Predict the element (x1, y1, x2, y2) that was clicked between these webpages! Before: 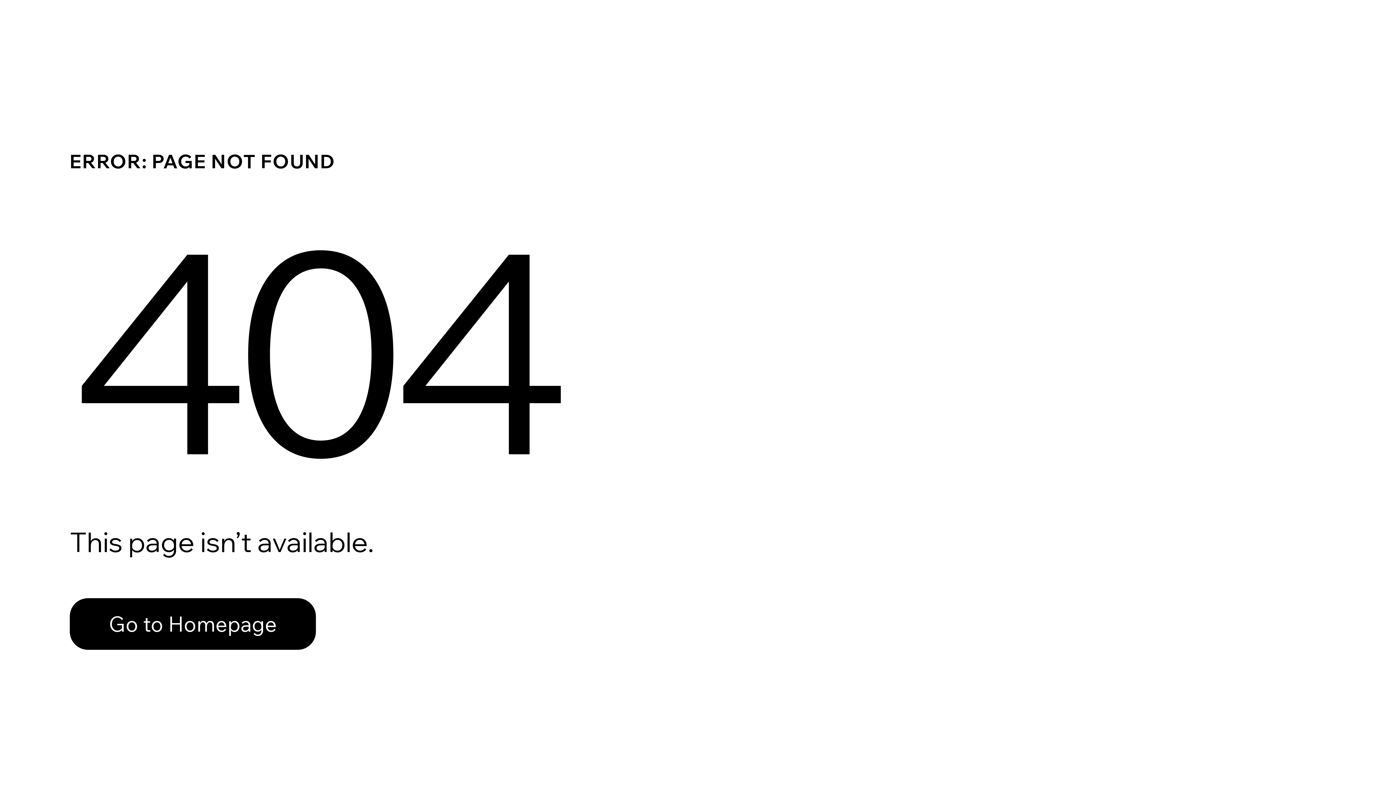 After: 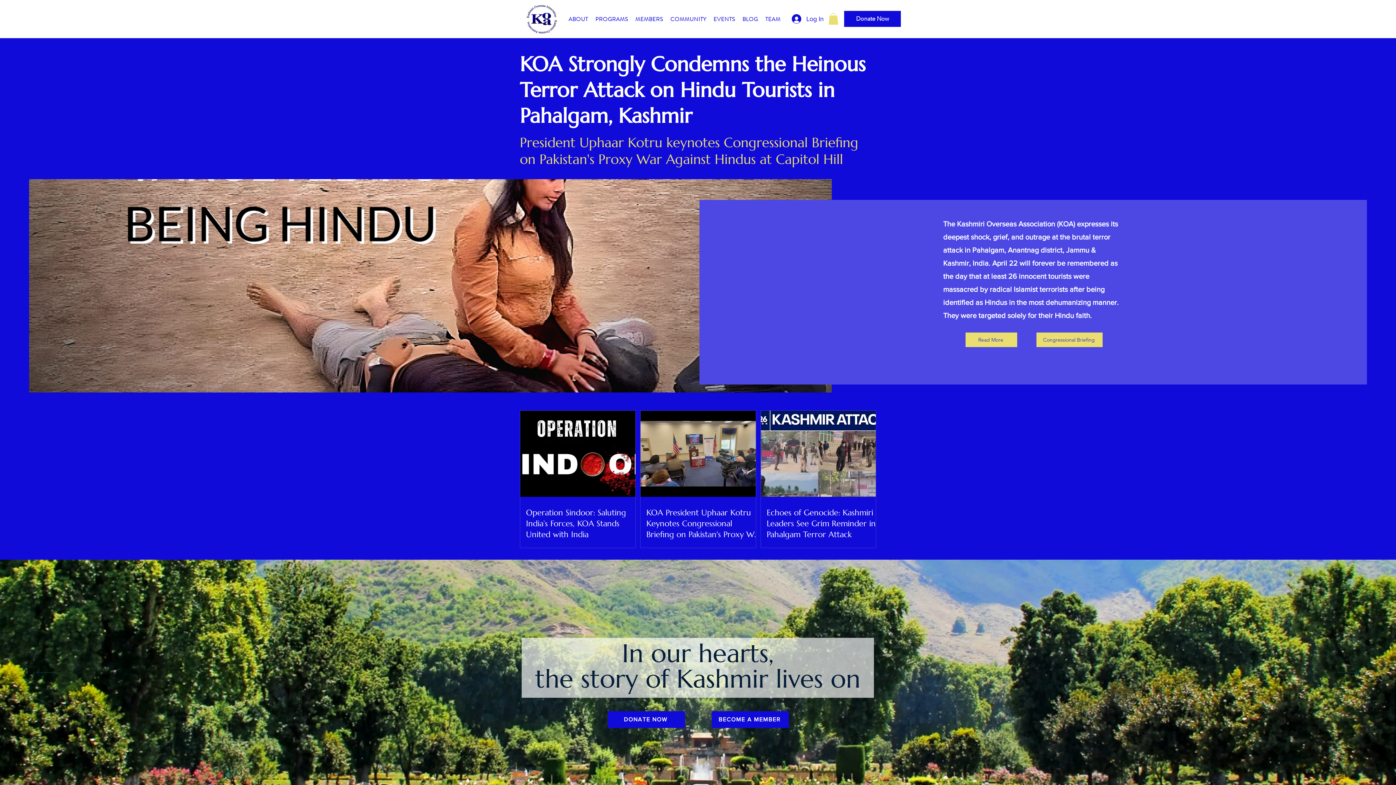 Action: label: Go to Homepage bbox: (69, 582, 768, 659)